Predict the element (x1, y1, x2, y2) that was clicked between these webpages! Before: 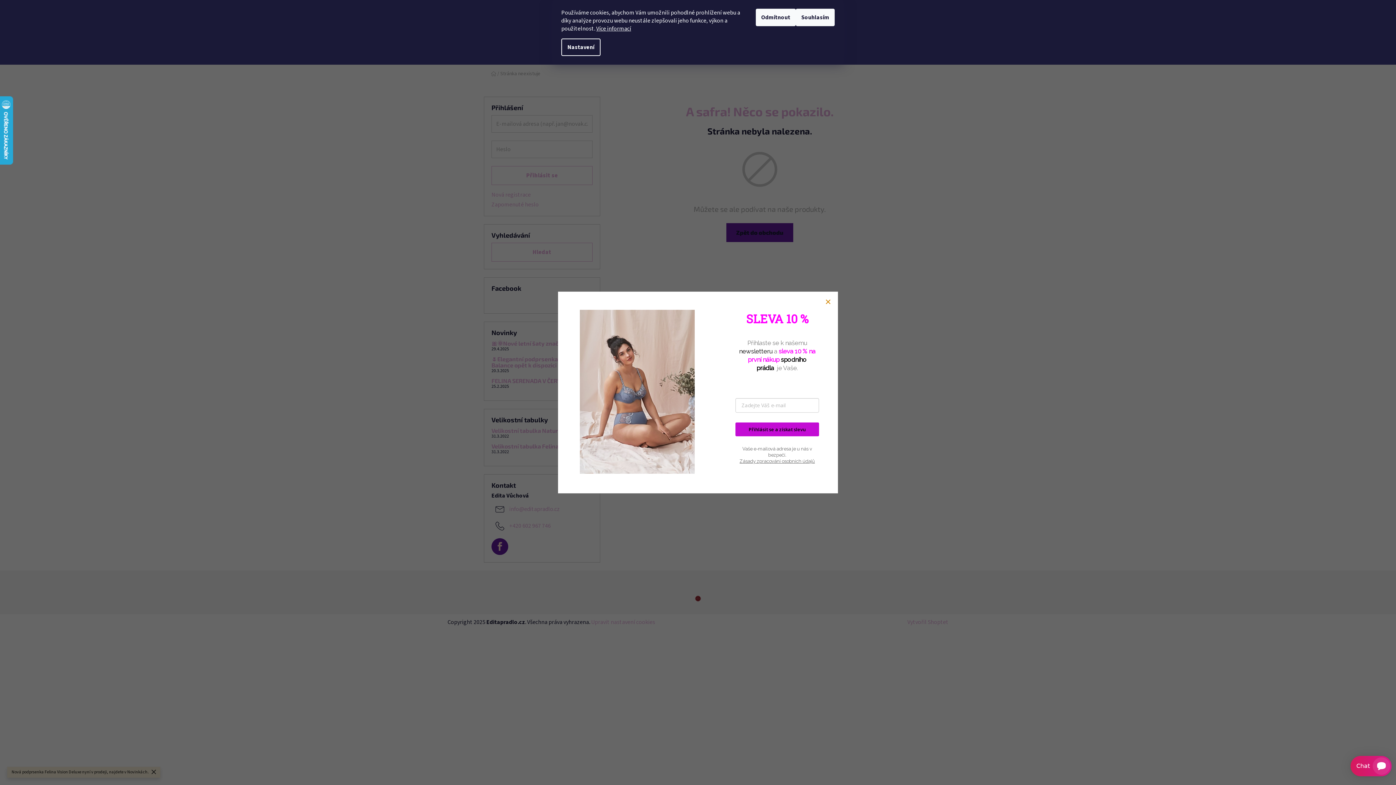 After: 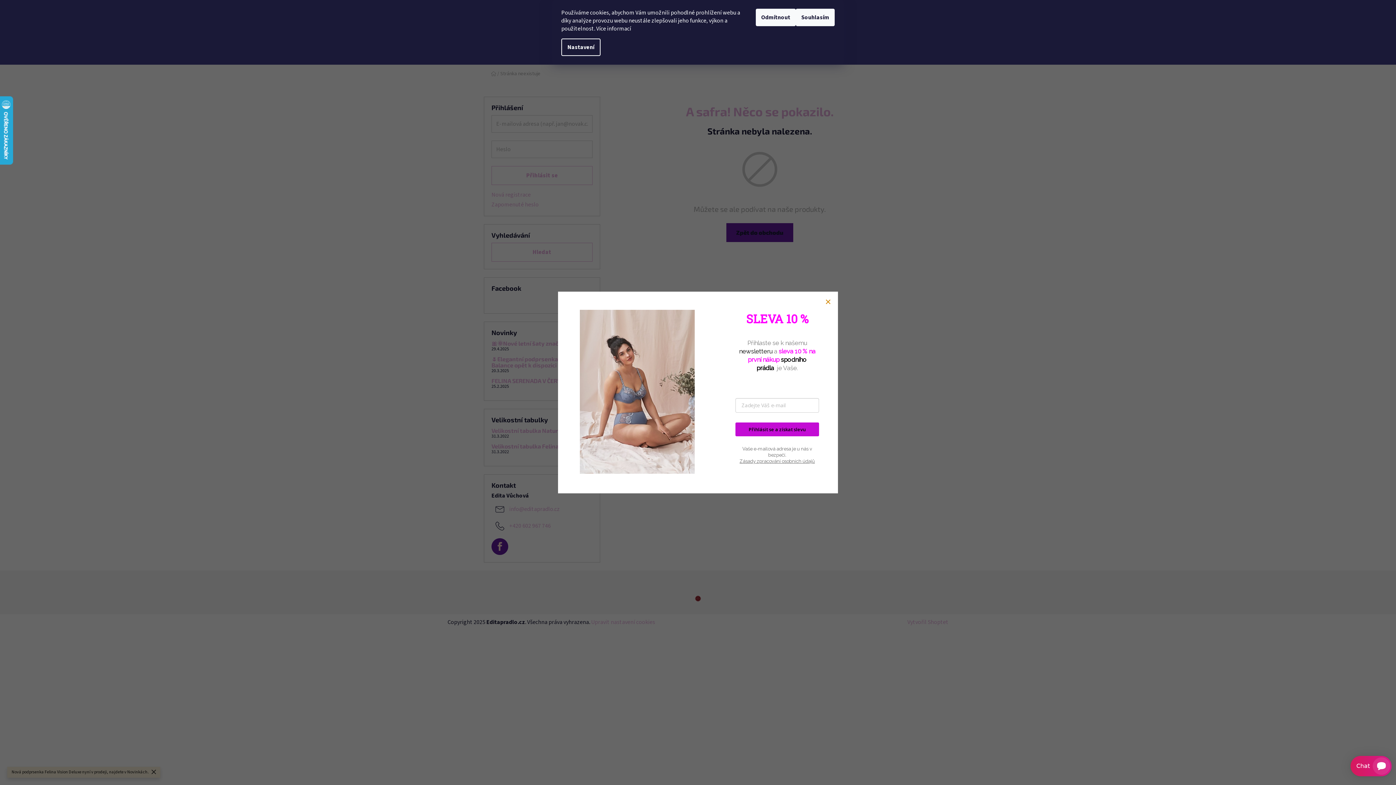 Action: label: Více informací bbox: (596, 24, 631, 32)